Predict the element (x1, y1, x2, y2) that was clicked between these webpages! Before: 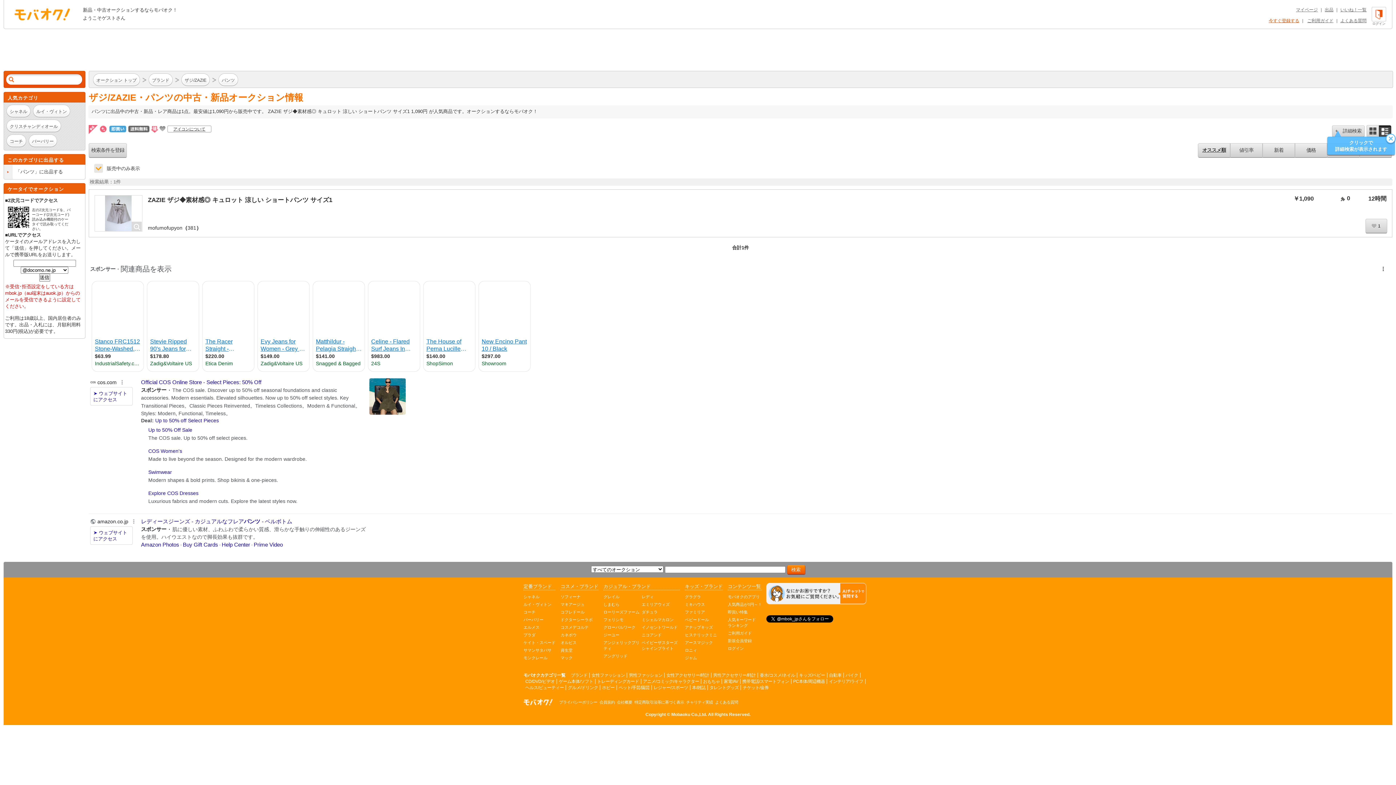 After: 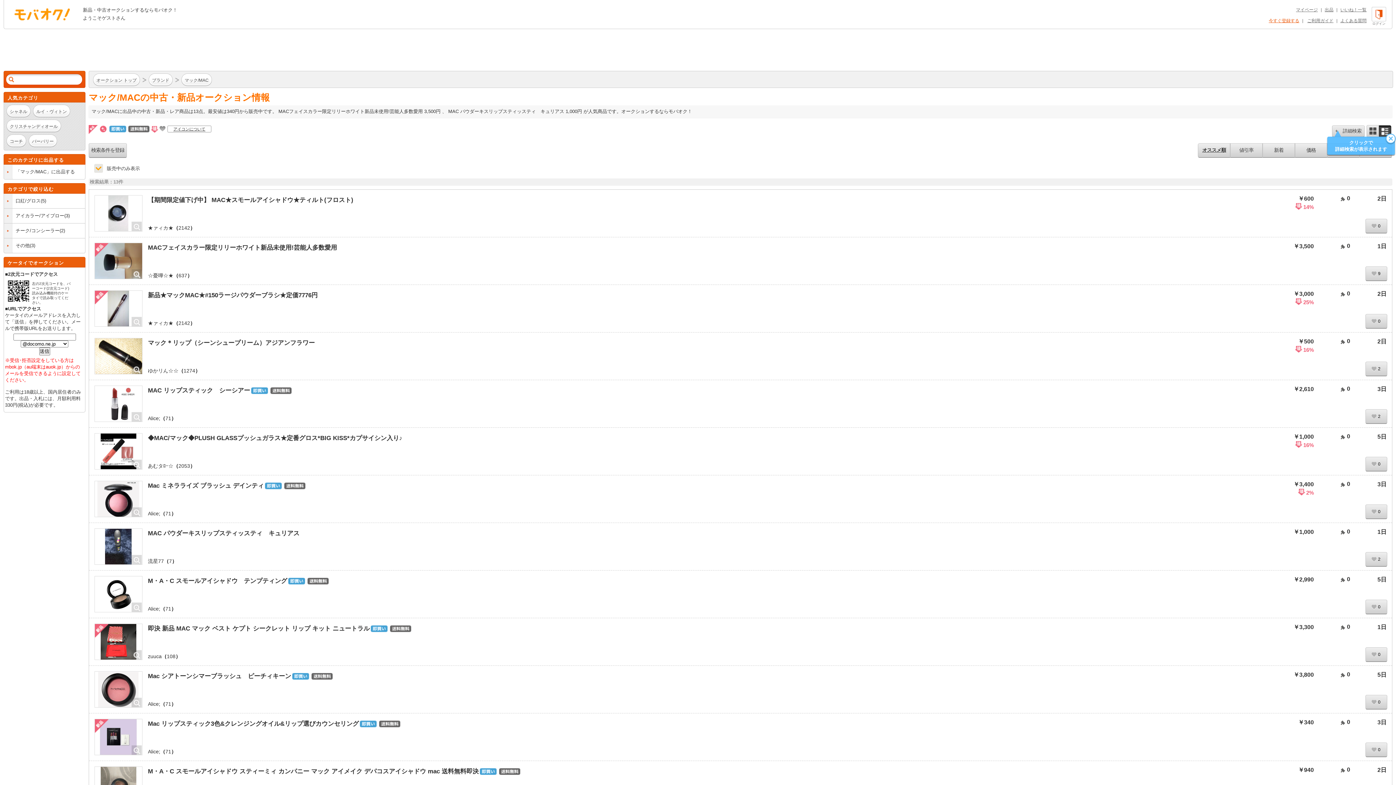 Action: bbox: (560, 656, 572, 660) label: マック